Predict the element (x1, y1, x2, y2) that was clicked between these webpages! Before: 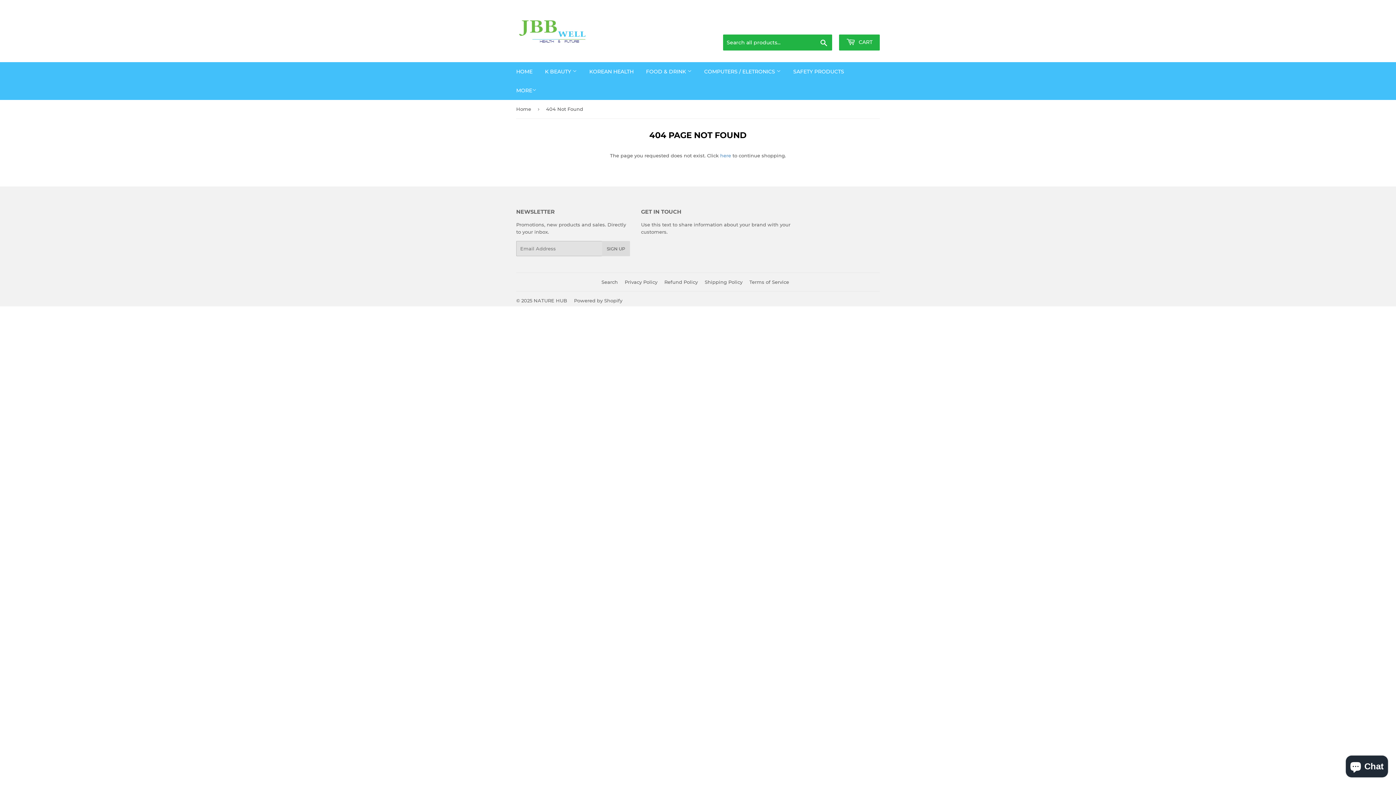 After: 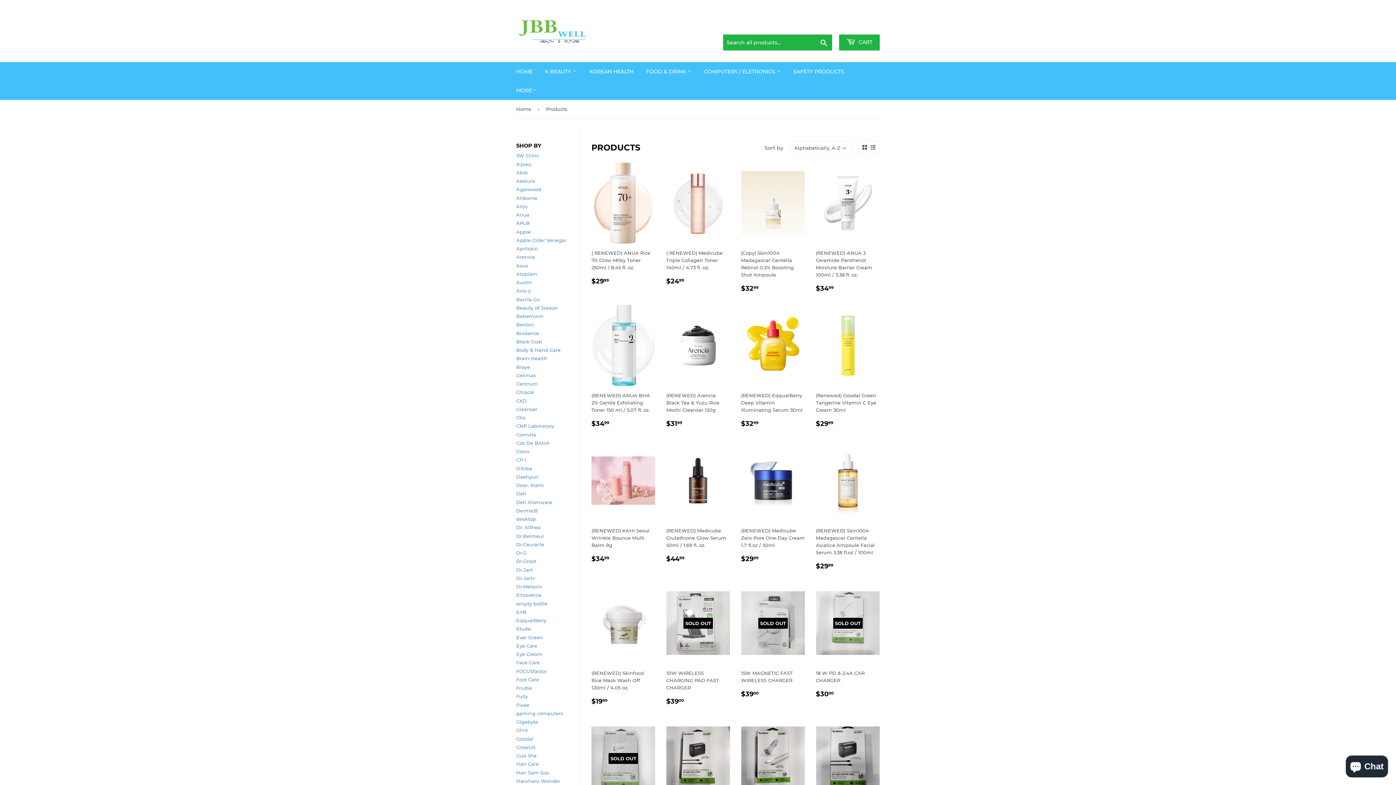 Action: label: here bbox: (720, 152, 731, 158)